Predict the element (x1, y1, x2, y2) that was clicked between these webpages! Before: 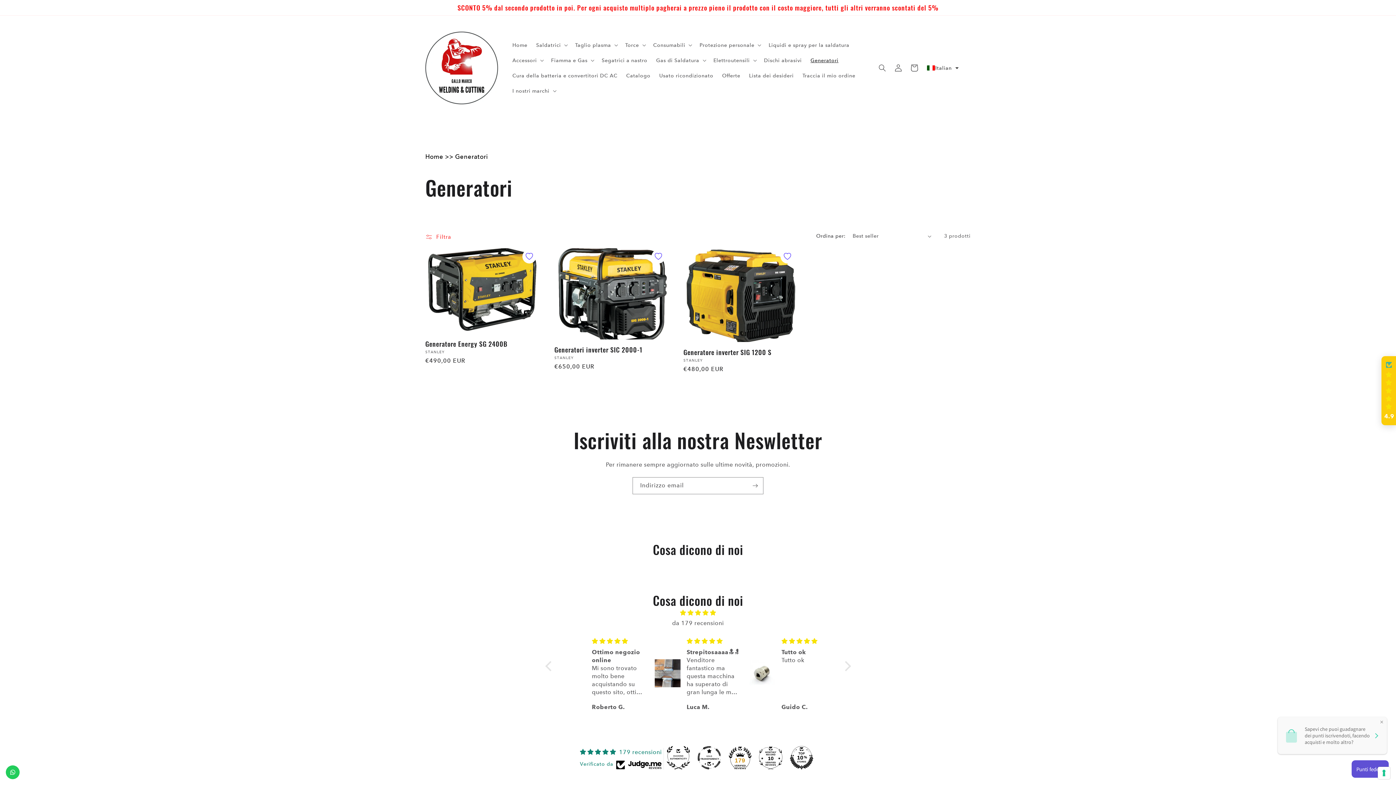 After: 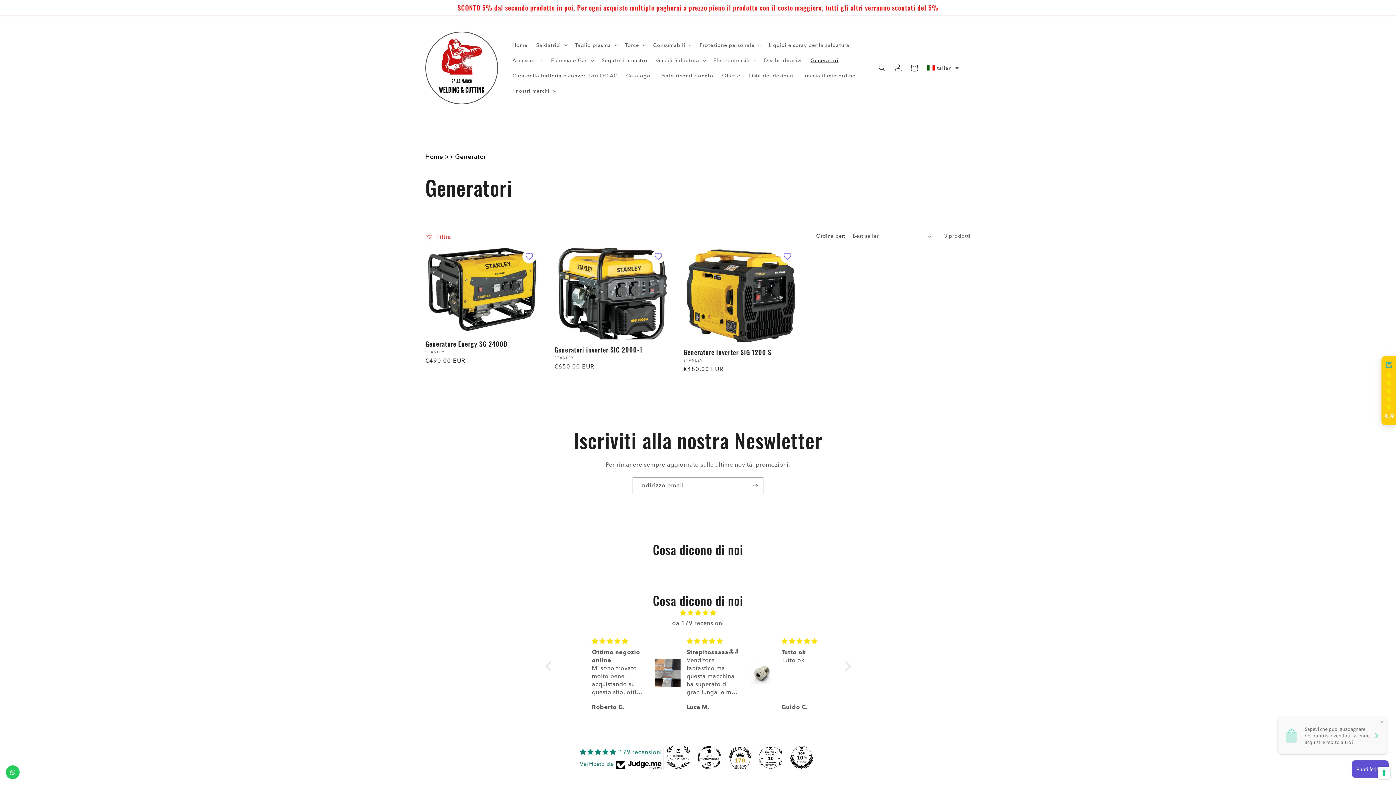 Action: bbox: (697, 746, 721, 769)